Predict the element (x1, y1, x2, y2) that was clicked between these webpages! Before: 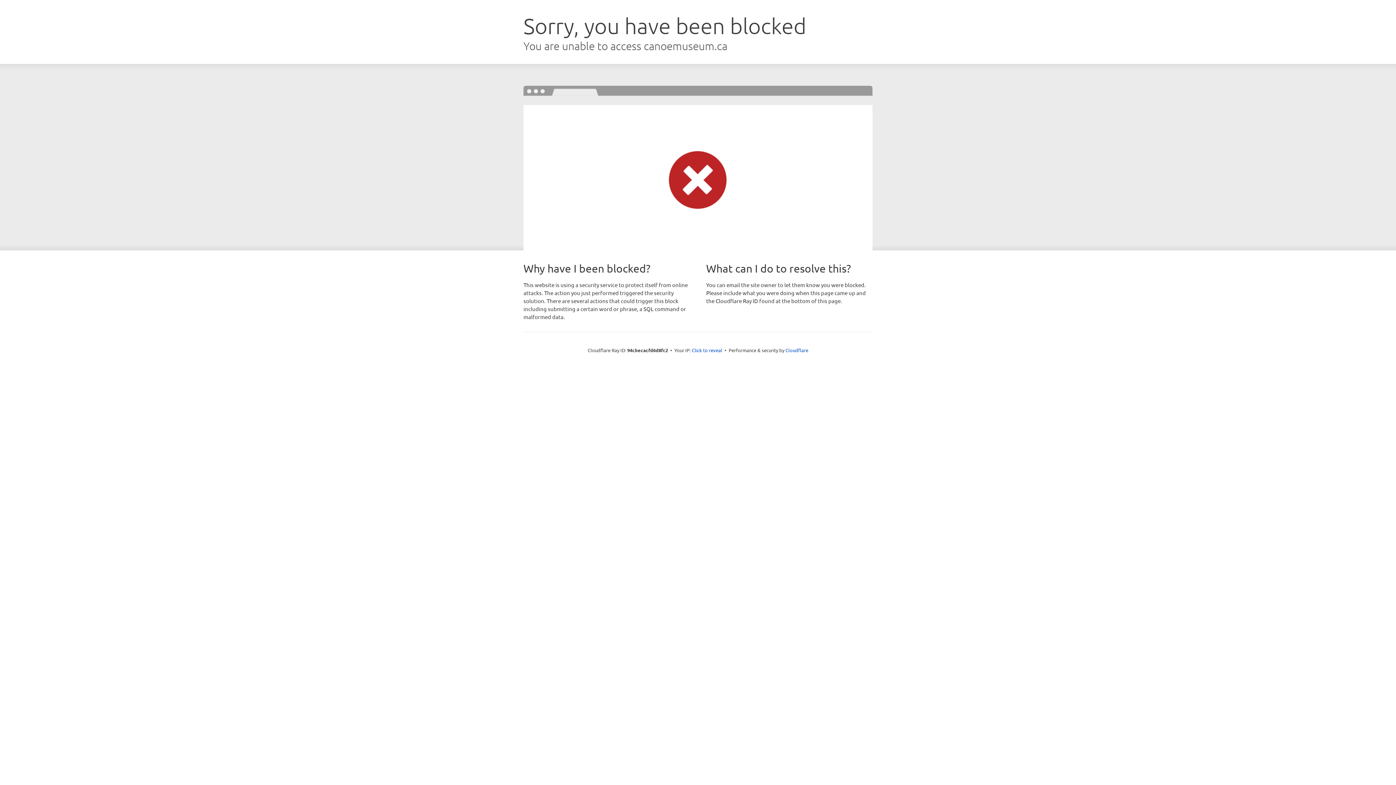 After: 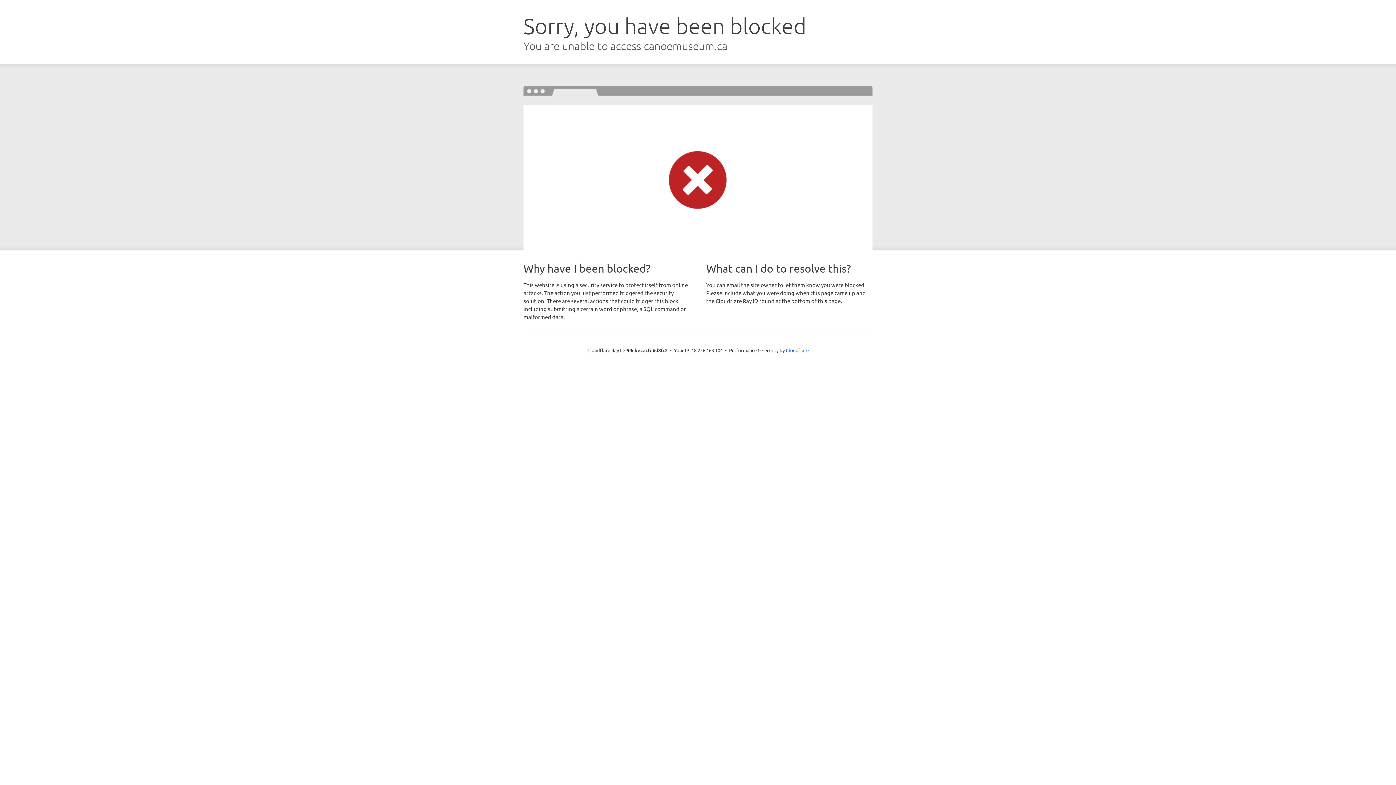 Action: label: Click to reveal bbox: (692, 346, 722, 353)